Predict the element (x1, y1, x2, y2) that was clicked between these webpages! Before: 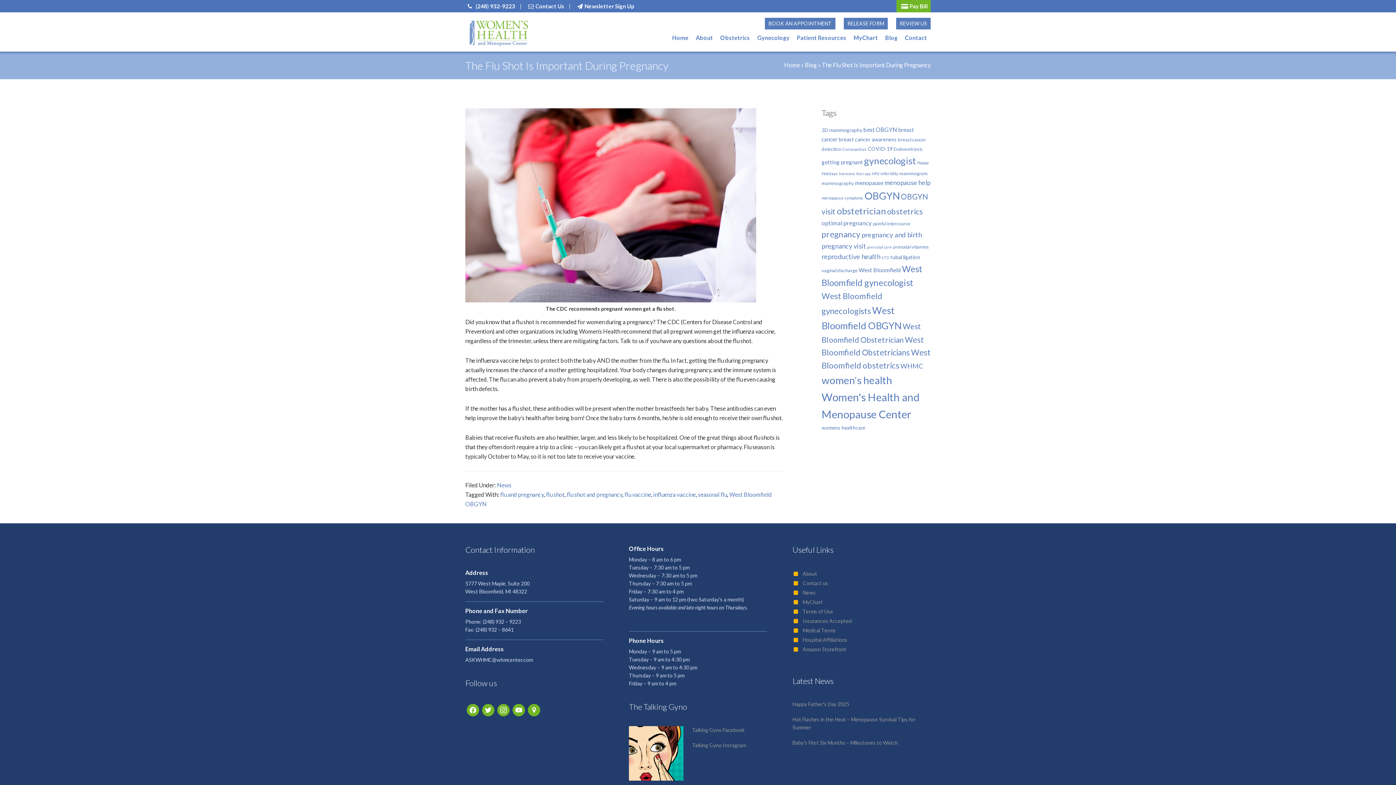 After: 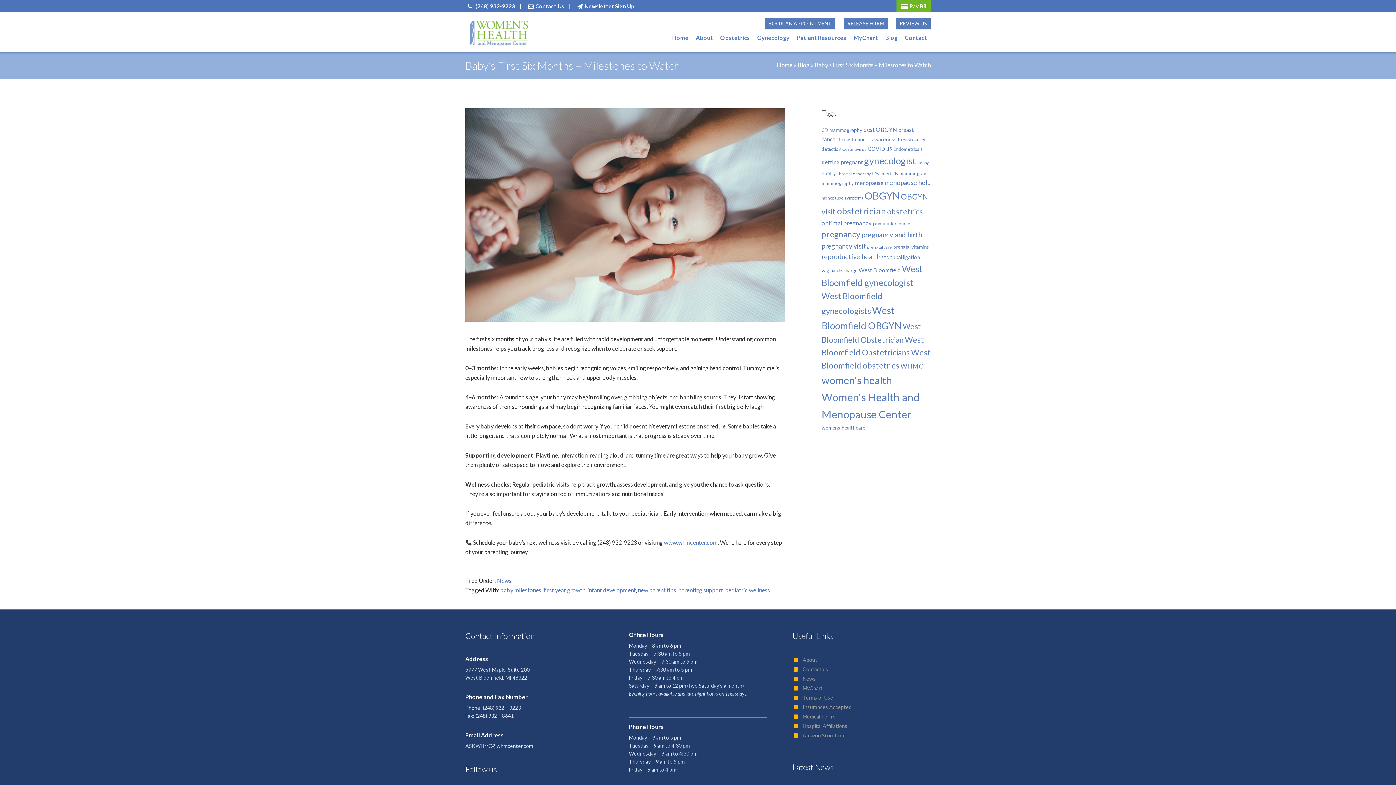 Action: label: Baby’s First Six Months – Milestones to Watch bbox: (792, 740, 898, 746)